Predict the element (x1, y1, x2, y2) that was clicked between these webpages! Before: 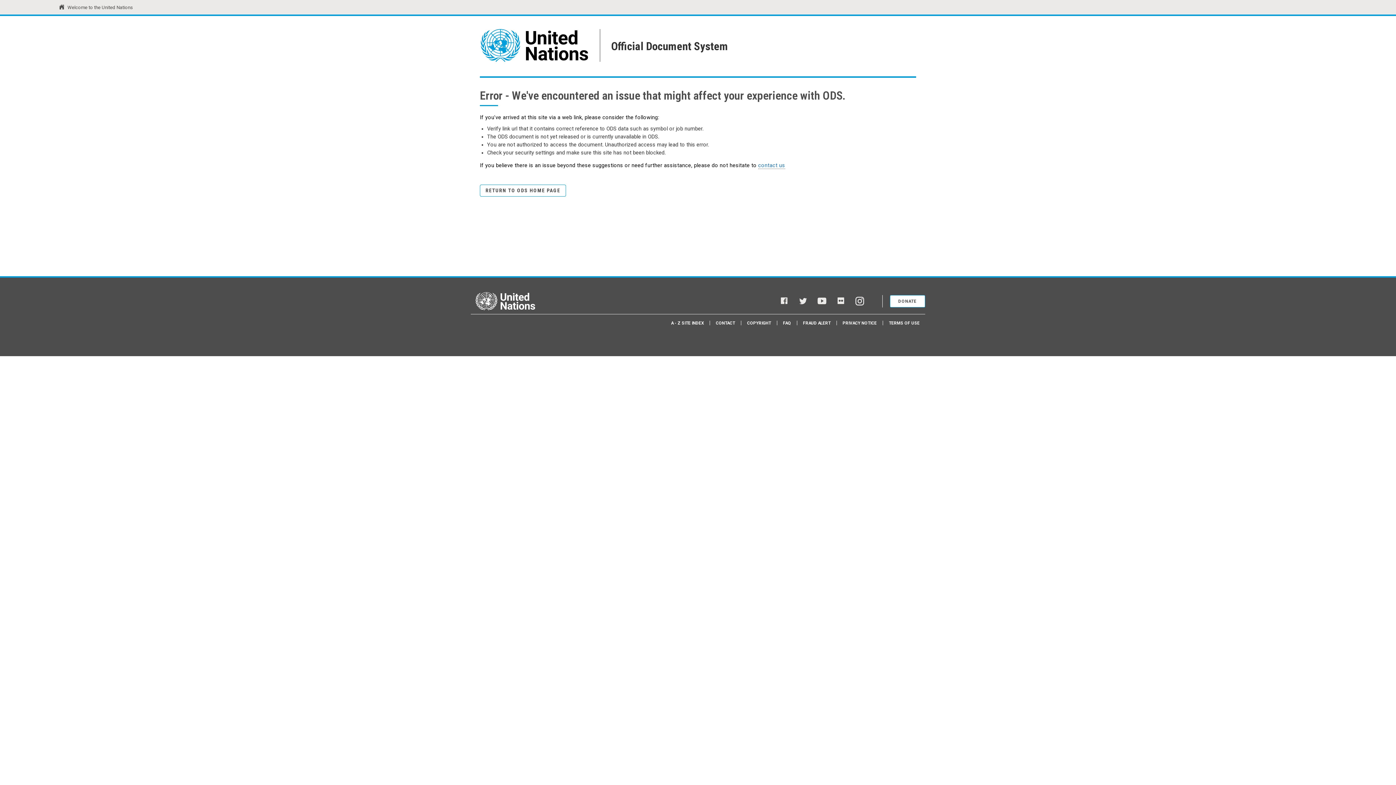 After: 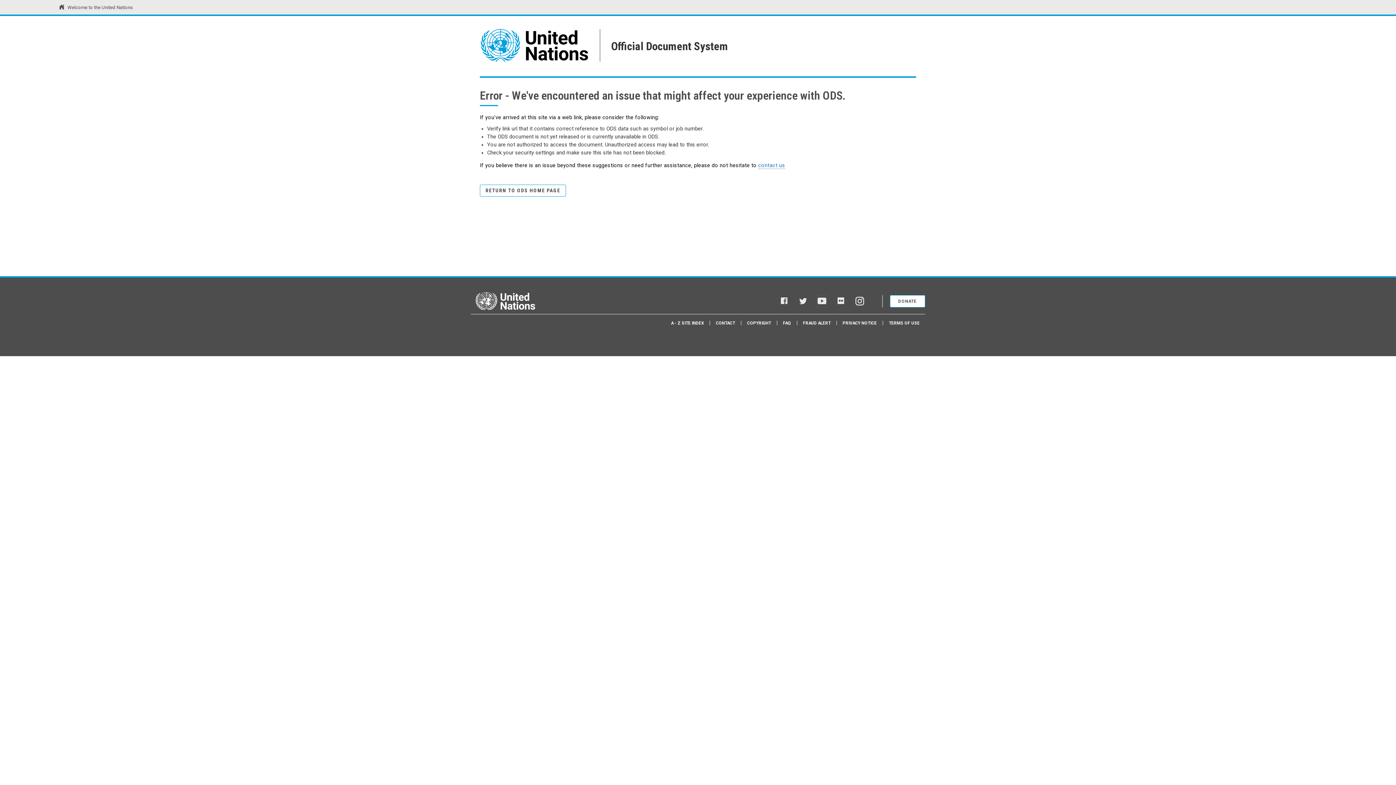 Action: label: YouTube bbox: (817, 296, 826, 306)